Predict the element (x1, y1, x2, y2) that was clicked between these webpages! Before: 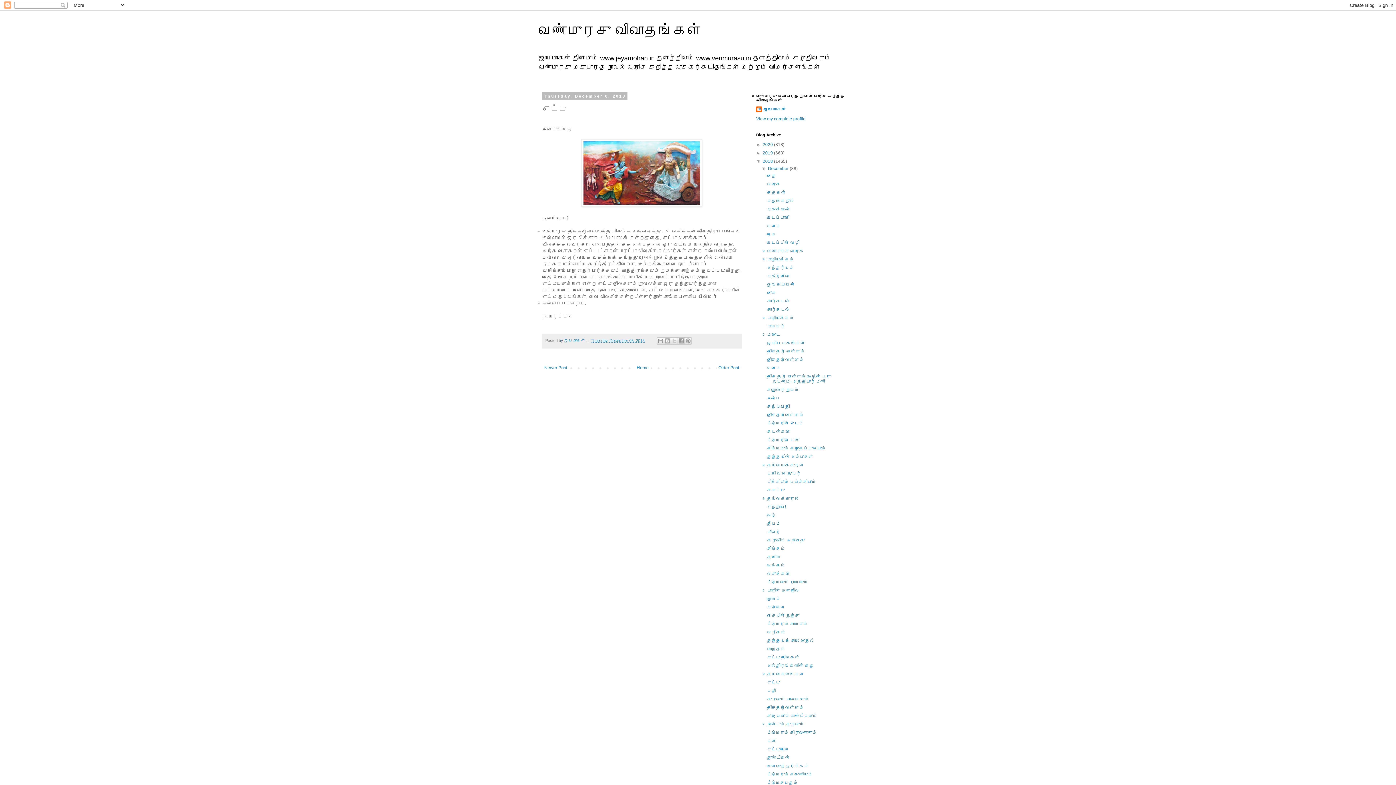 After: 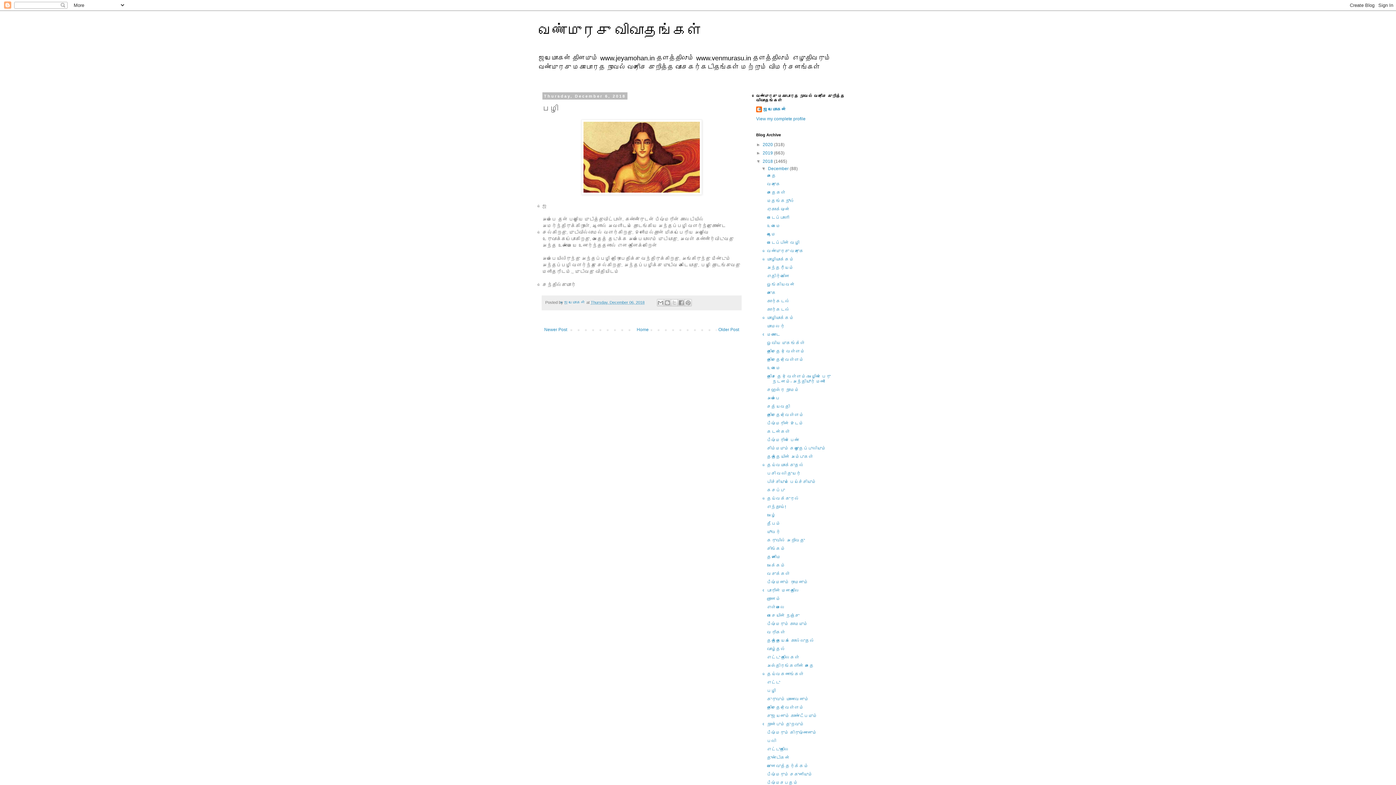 Action: bbox: (716, 363, 741, 372) label: Older Post